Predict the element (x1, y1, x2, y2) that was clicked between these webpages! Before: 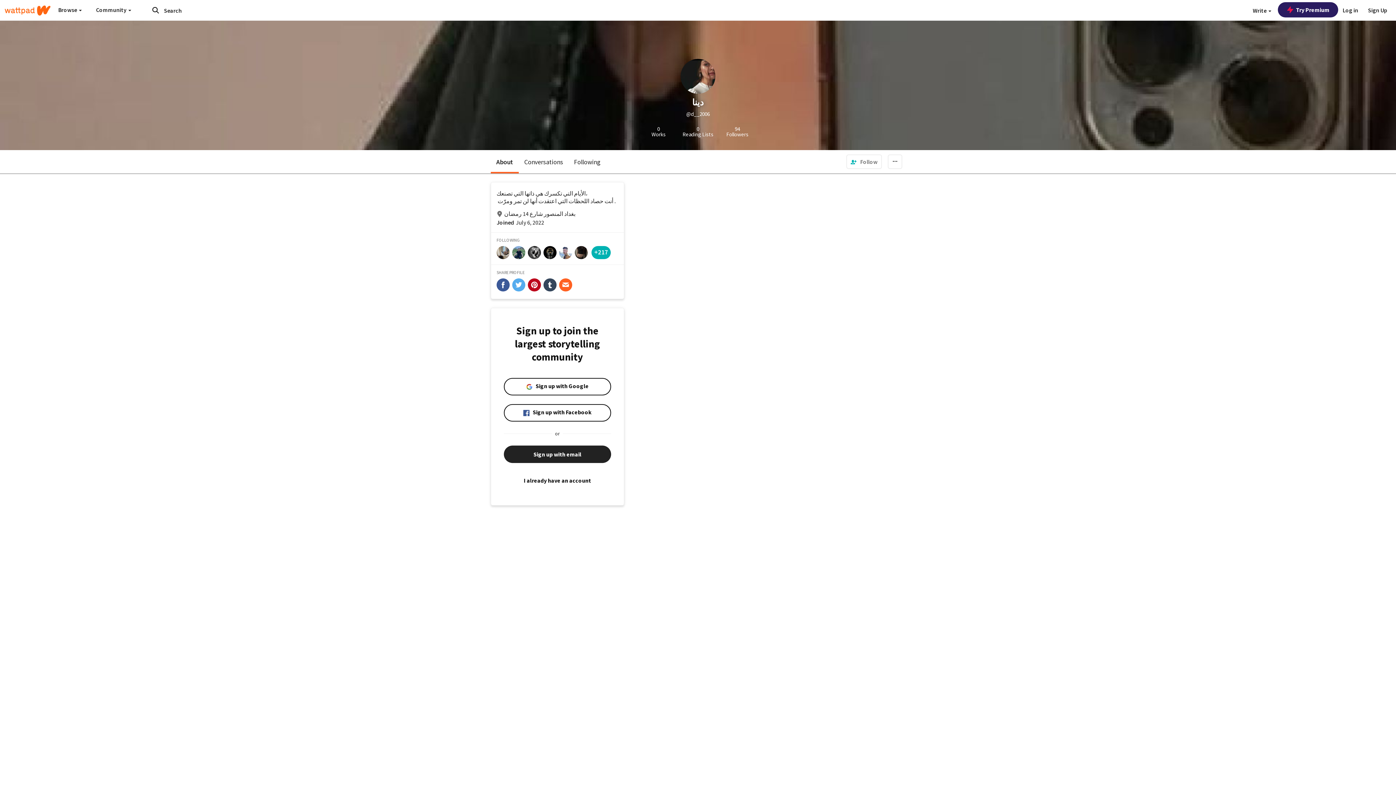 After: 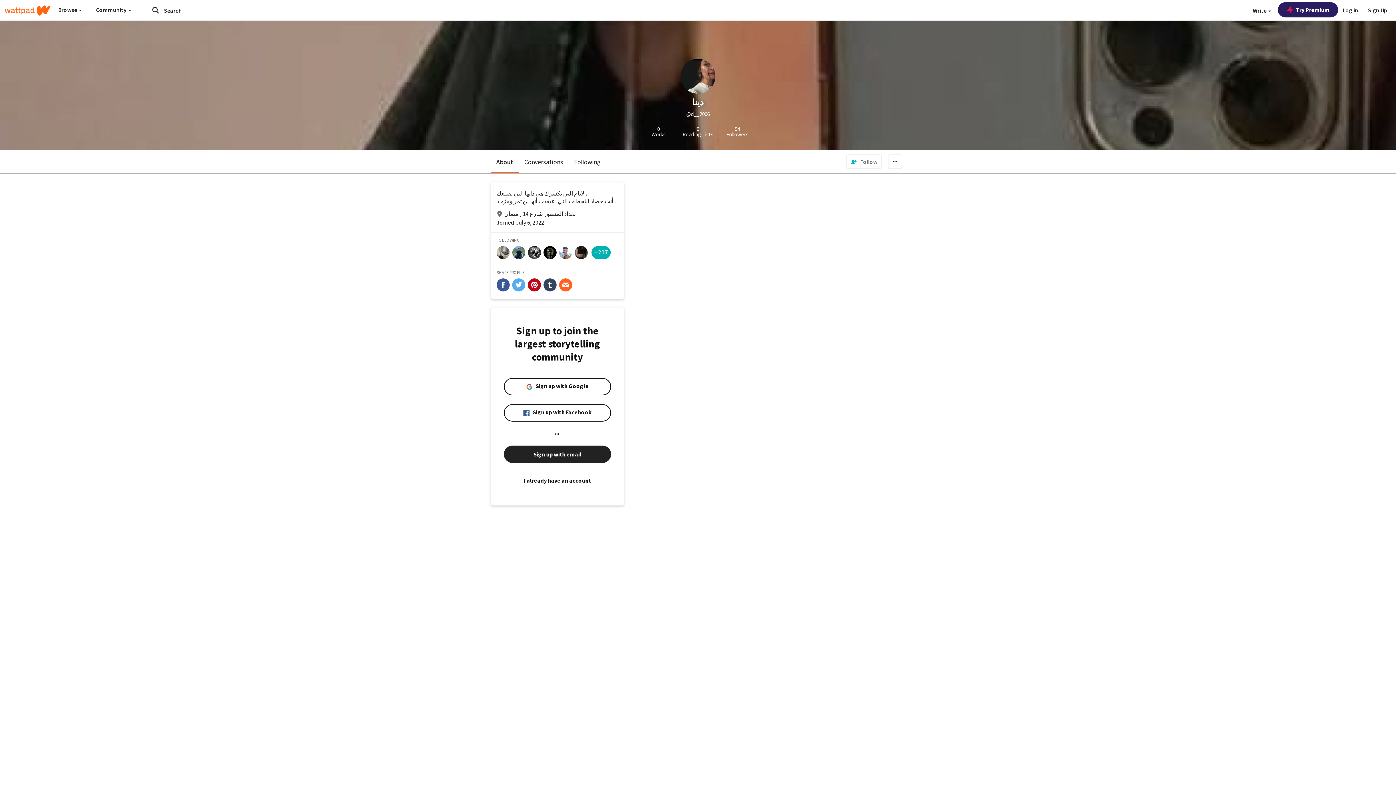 Action: label: share-twitter bbox: (512, 278, 525, 291)